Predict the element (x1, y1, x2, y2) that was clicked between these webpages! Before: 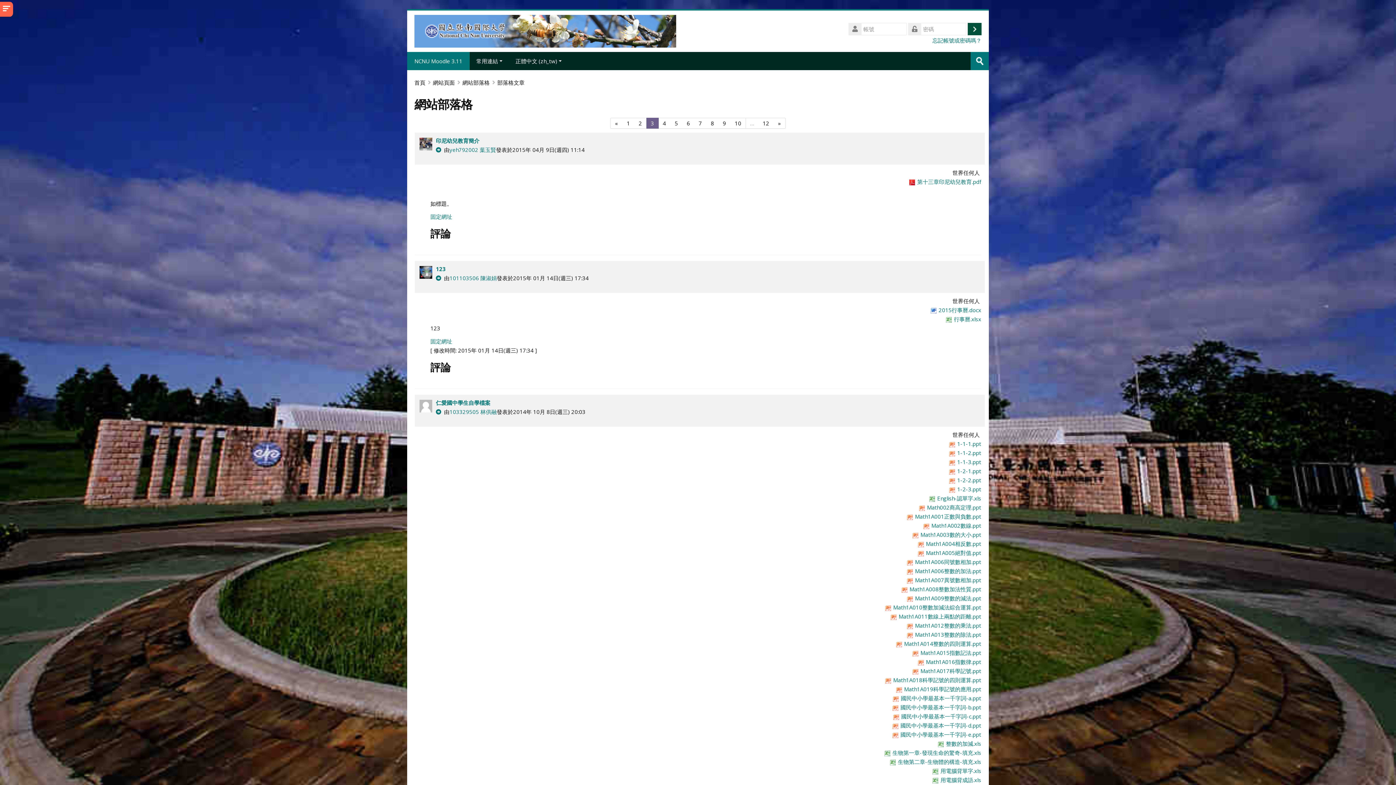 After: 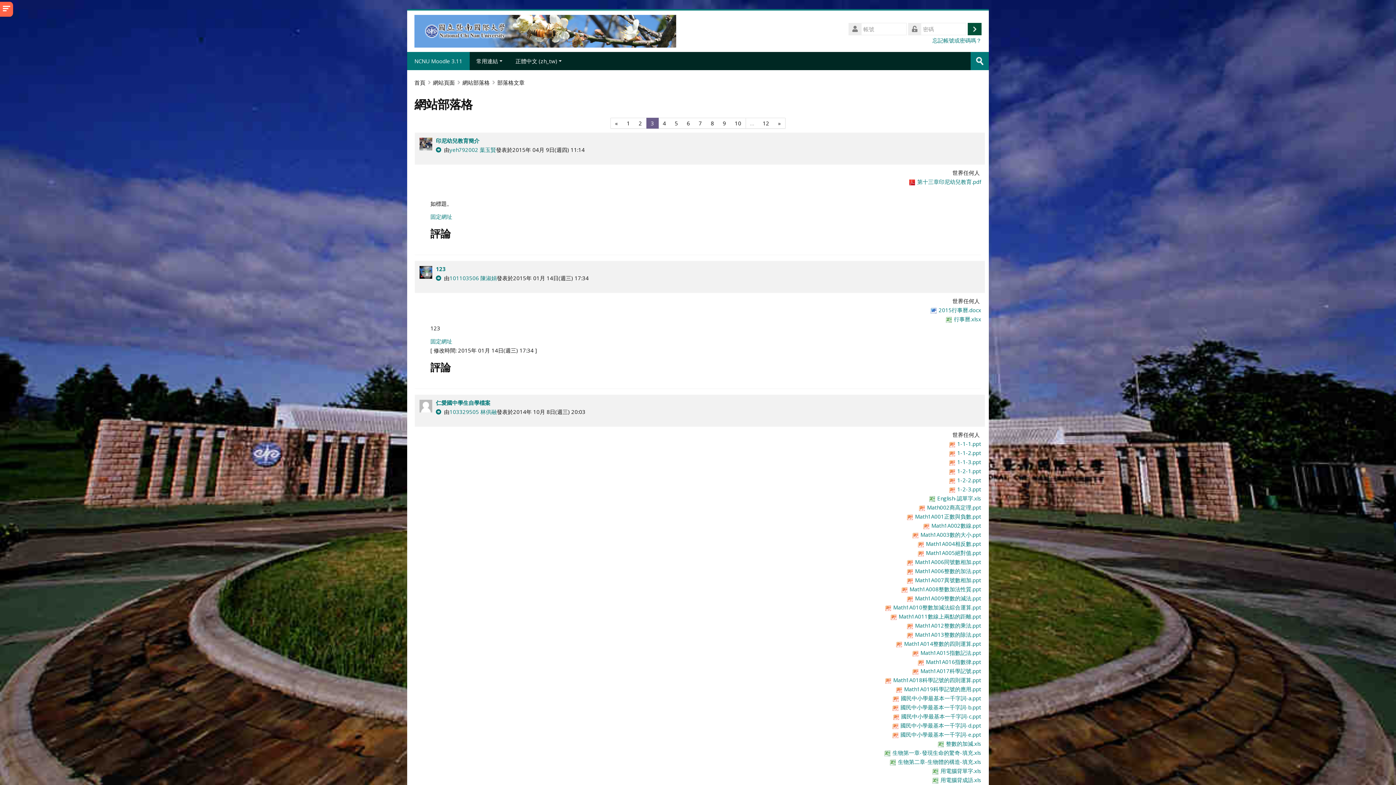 Action: bbox: (884, 749, 892, 756)